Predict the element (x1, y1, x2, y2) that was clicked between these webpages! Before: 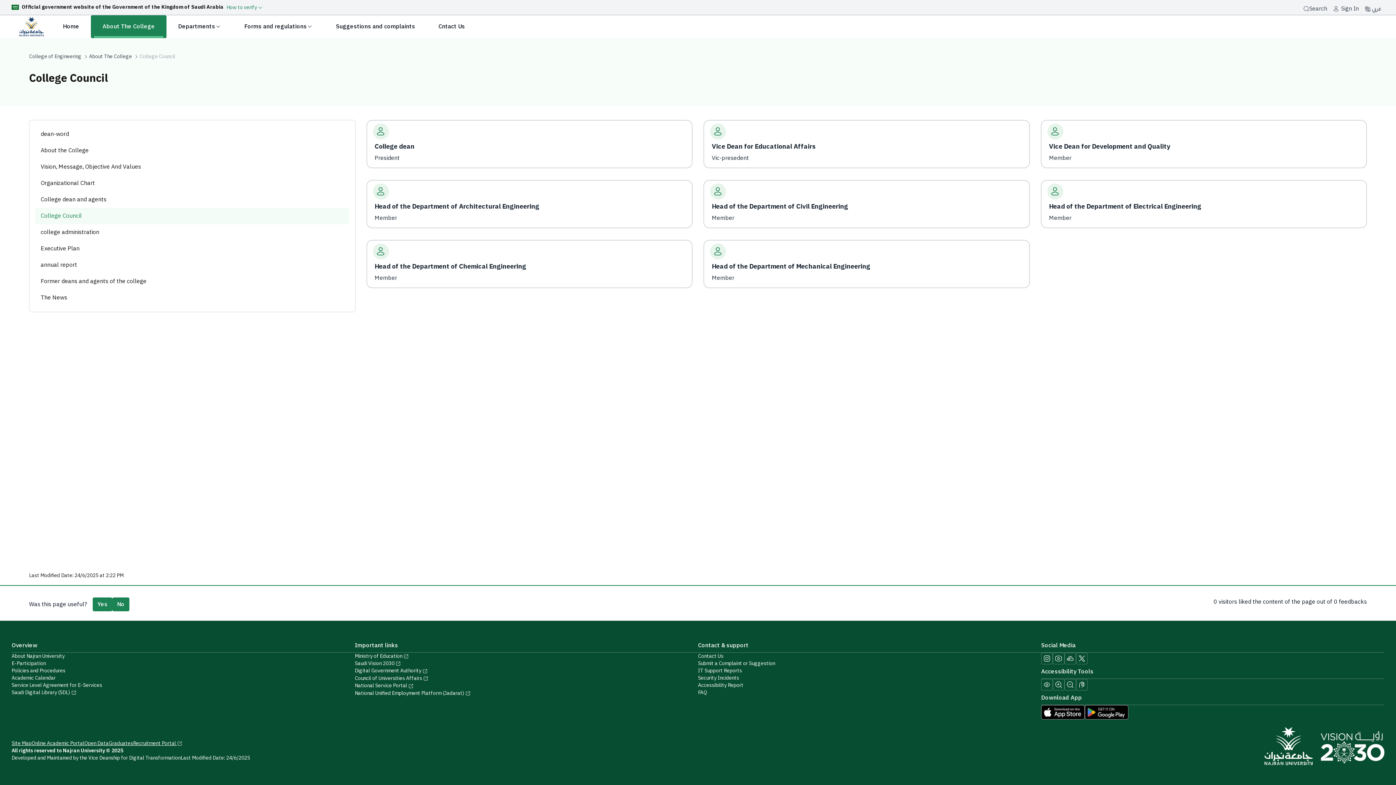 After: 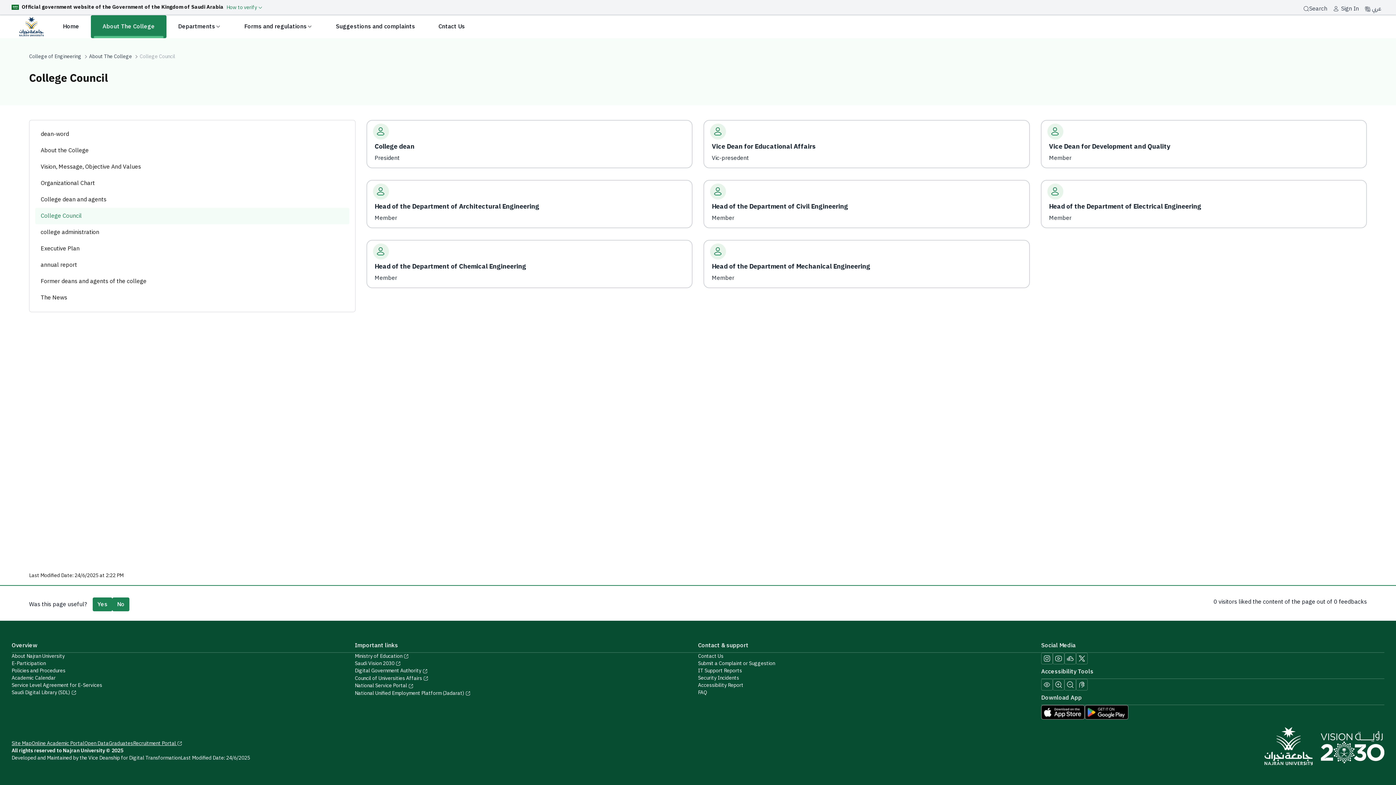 Action: bbox: (1085, 707, 1128, 716) label: Download Najran University app from Google Play